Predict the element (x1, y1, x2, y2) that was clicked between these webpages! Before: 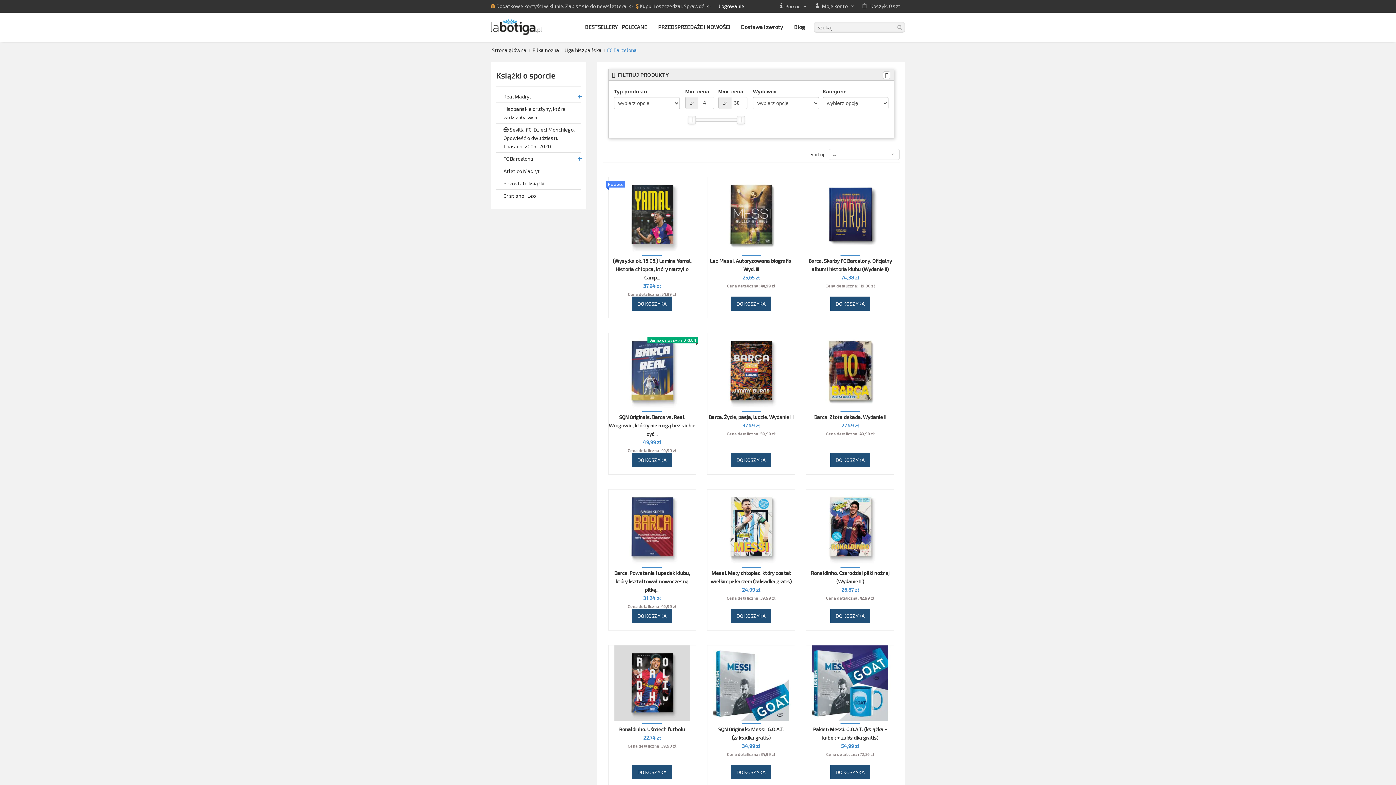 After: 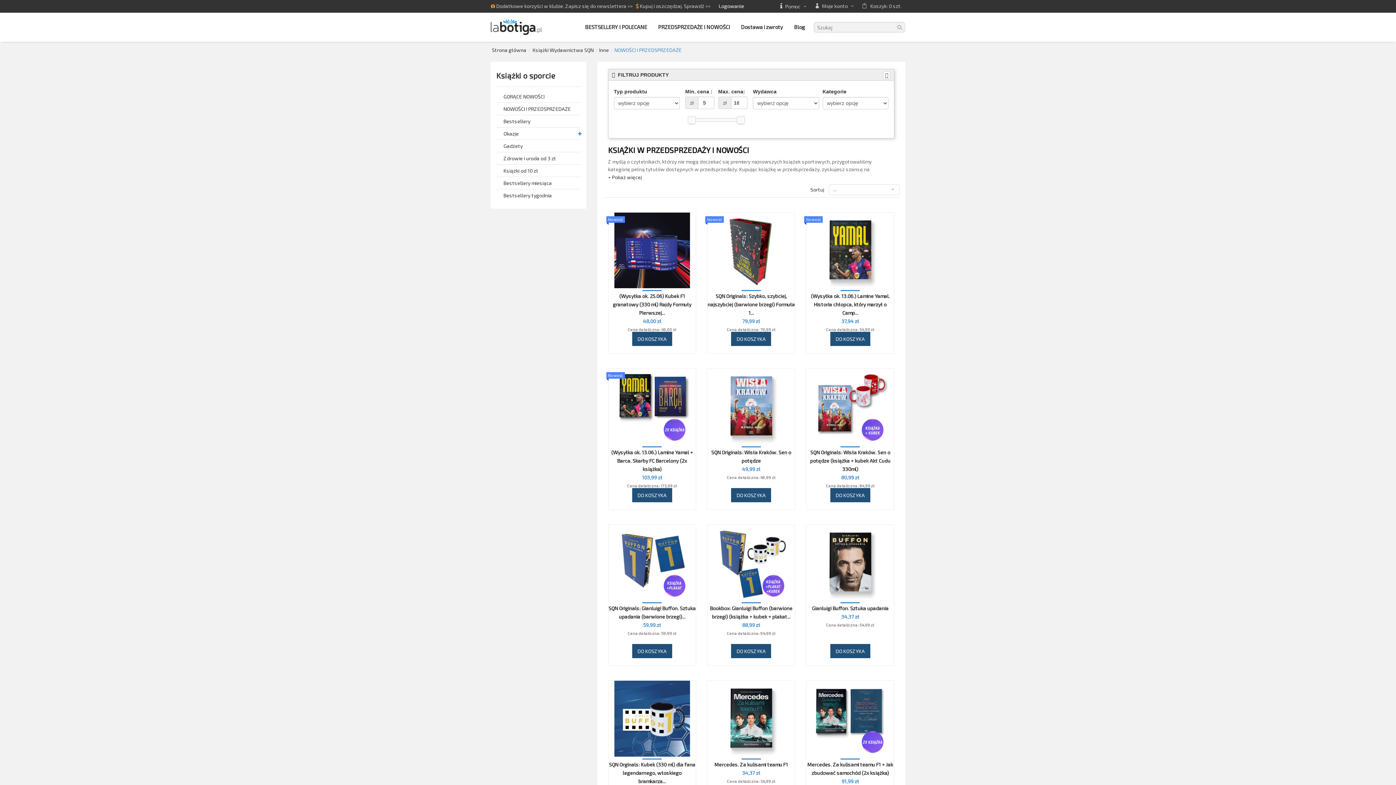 Action: label: Książki o sporcie bbox: (496, 70, 555, 80)